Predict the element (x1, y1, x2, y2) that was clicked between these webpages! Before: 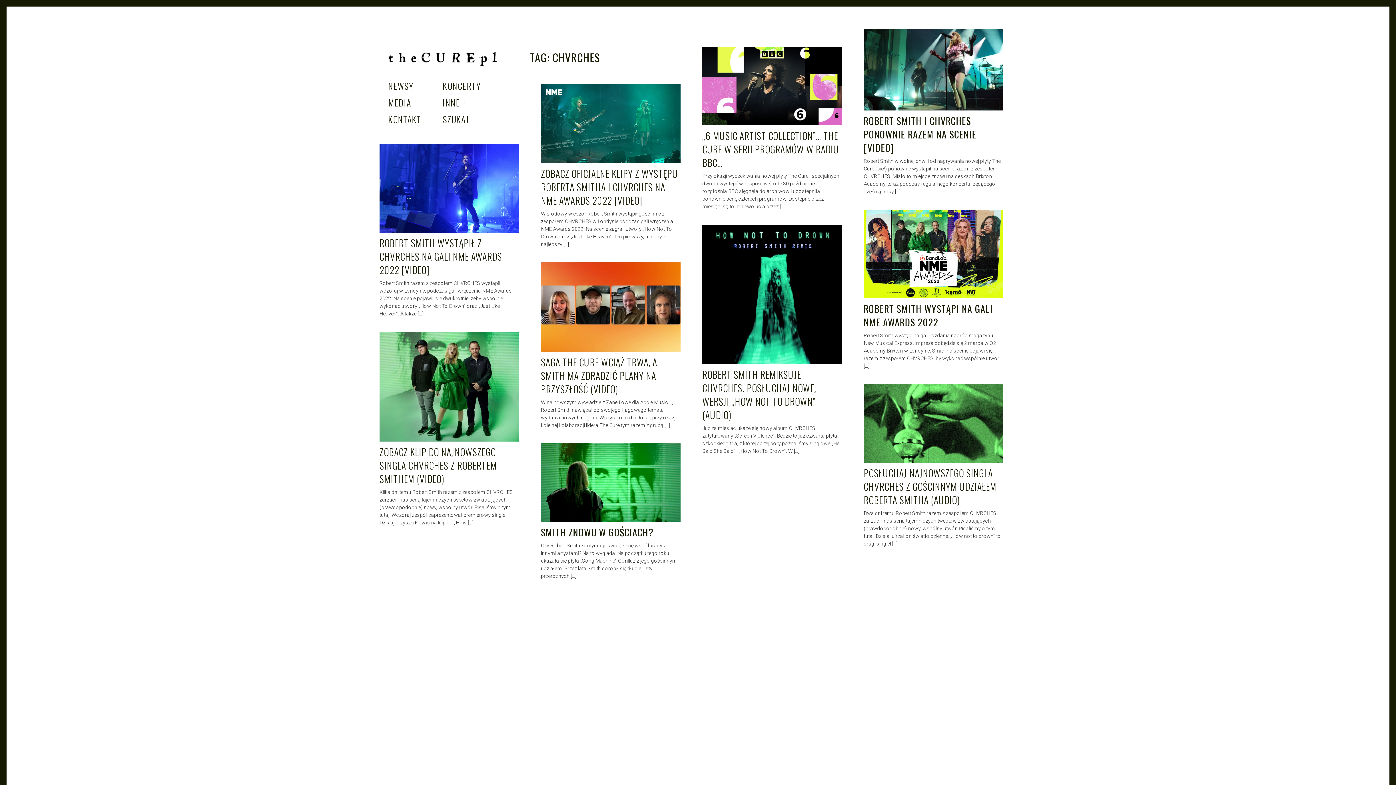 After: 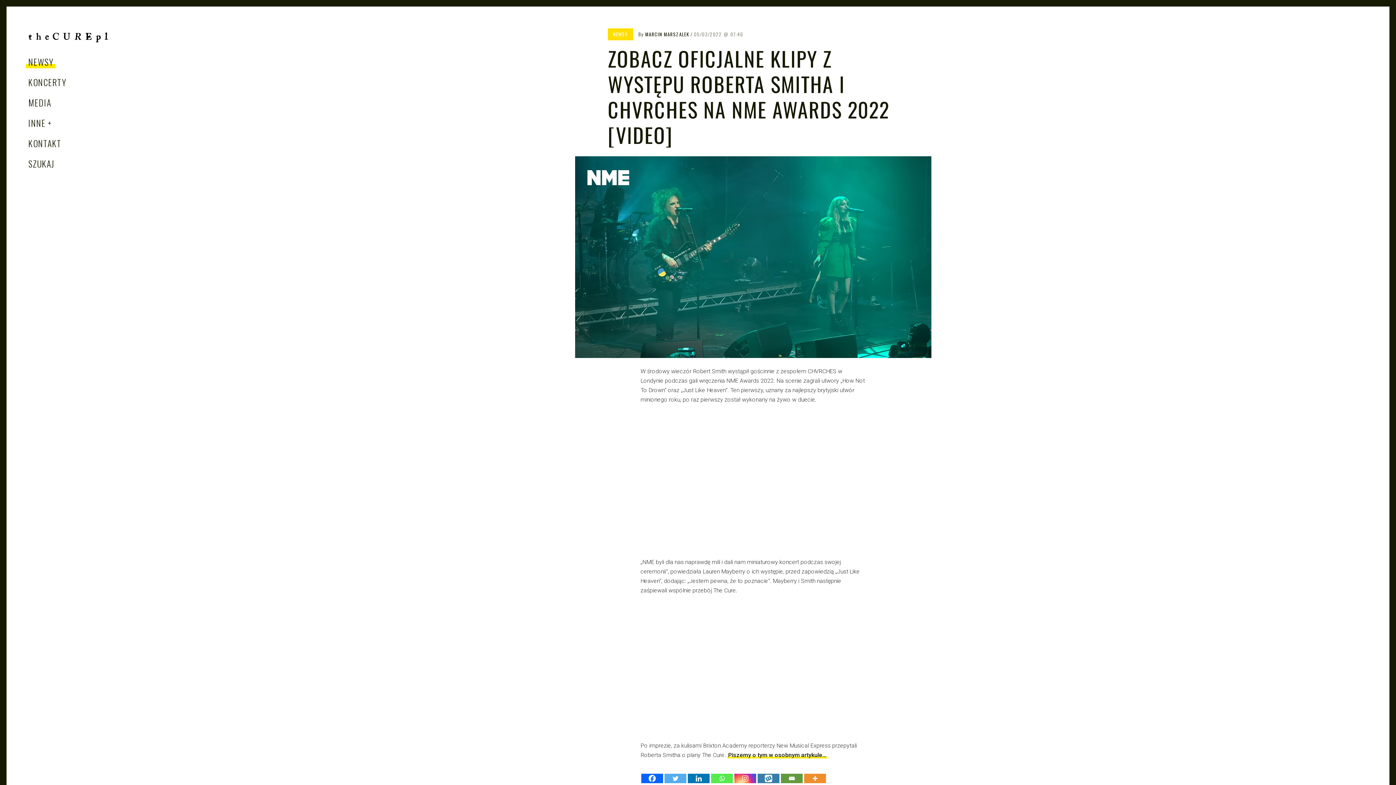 Action: label: ZOBACZ OFICJALNE KLIPY Z WYSTĘPU ROBERTA SMITHA I CHVRCHES NA NME AWARDS 2022 [VIDEO] bbox: (541, 166, 678, 207)